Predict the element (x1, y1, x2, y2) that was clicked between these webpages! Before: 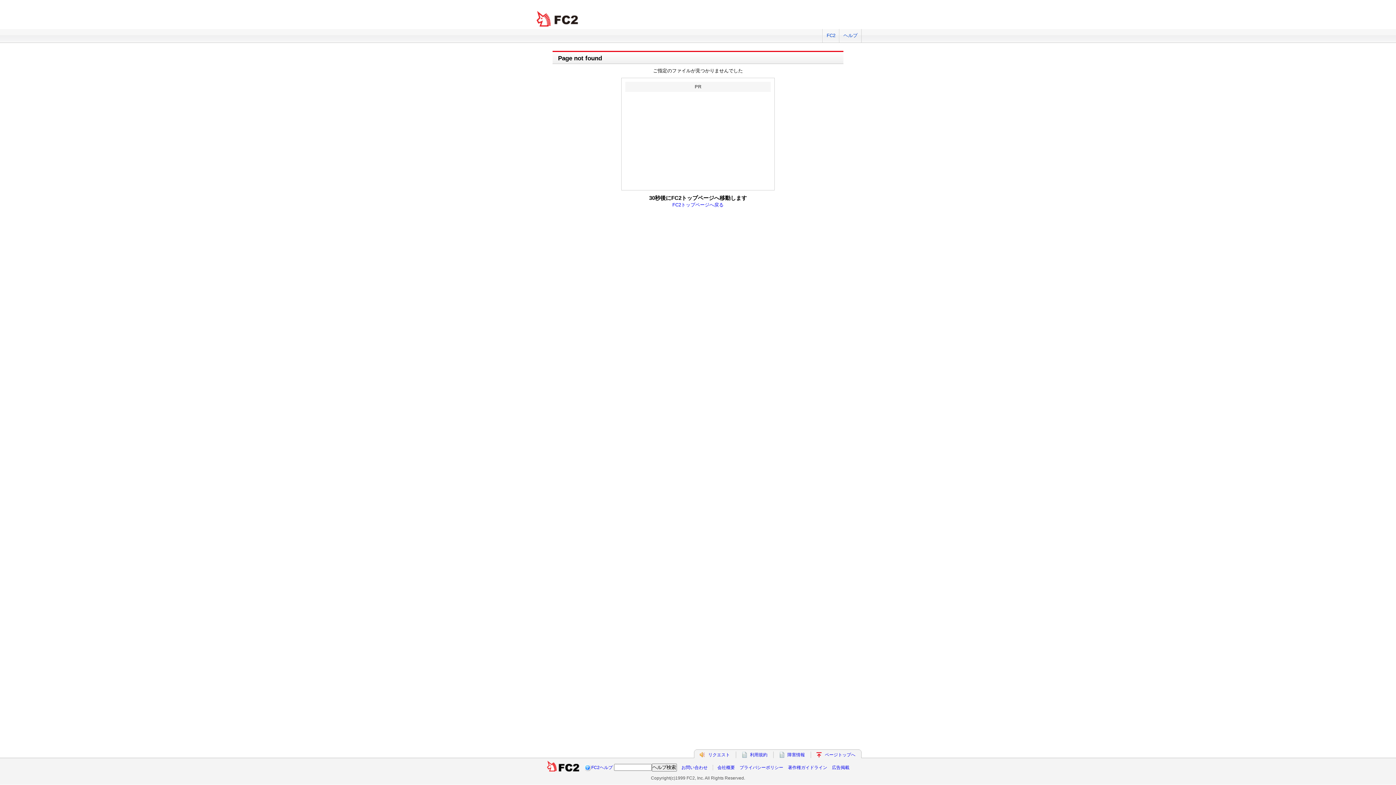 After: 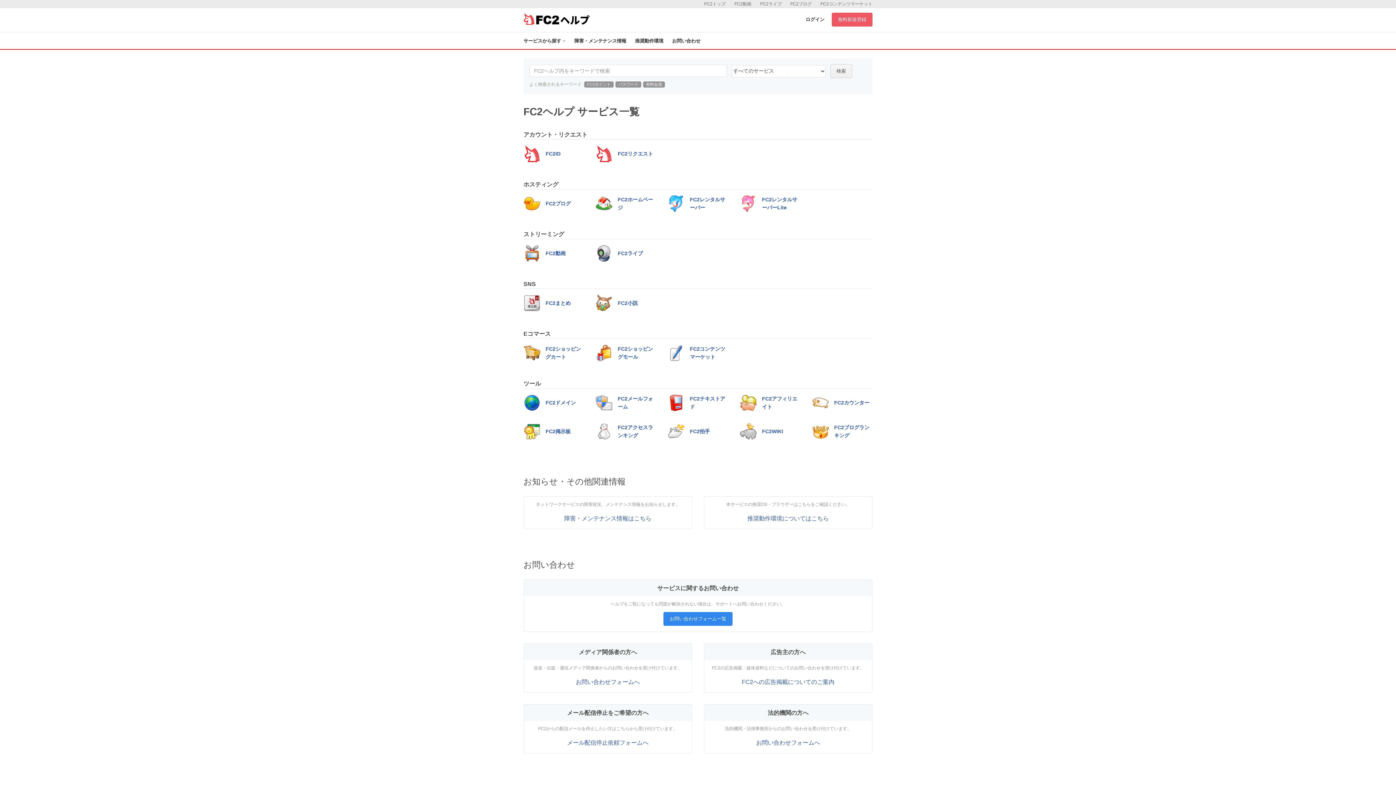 Action: bbox: (839, 29, 861, 42) label: ヘルプ